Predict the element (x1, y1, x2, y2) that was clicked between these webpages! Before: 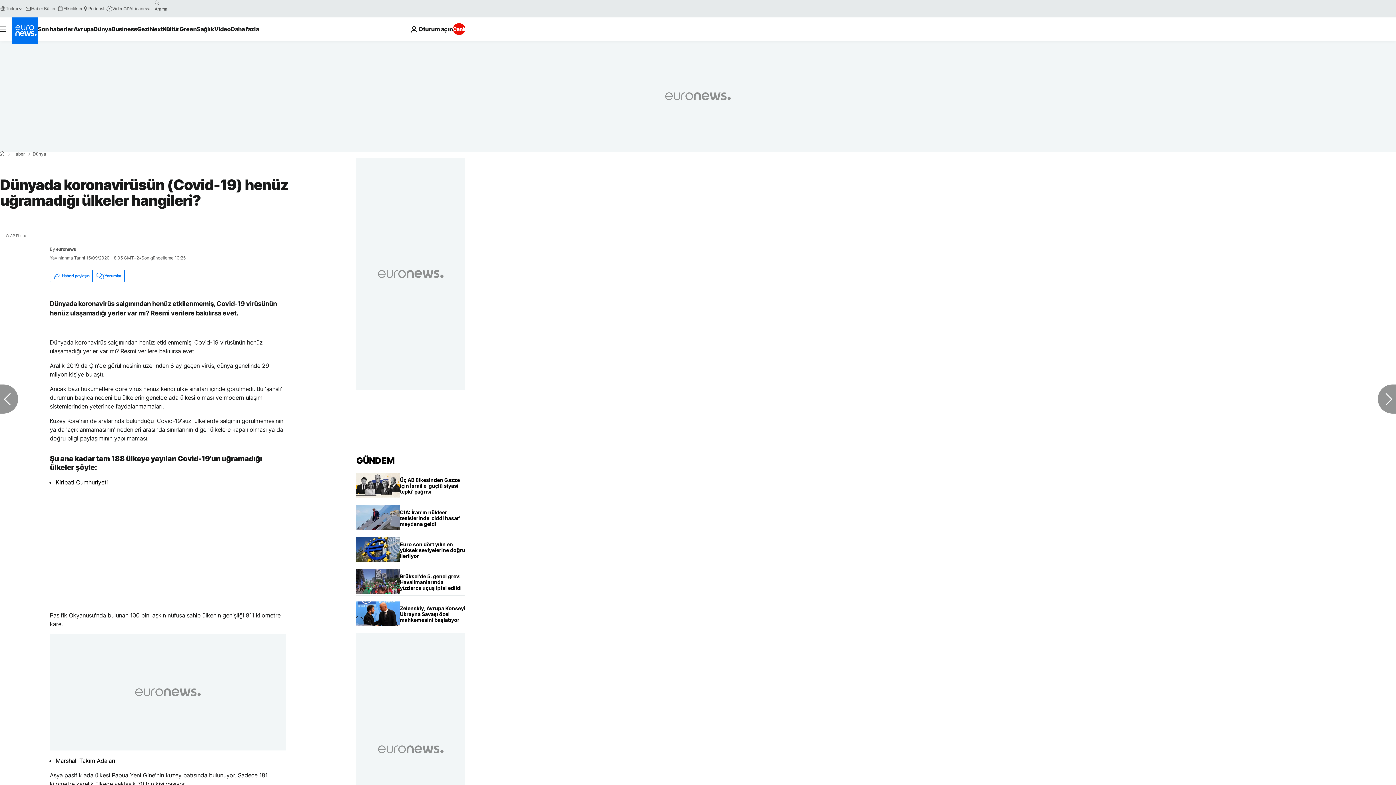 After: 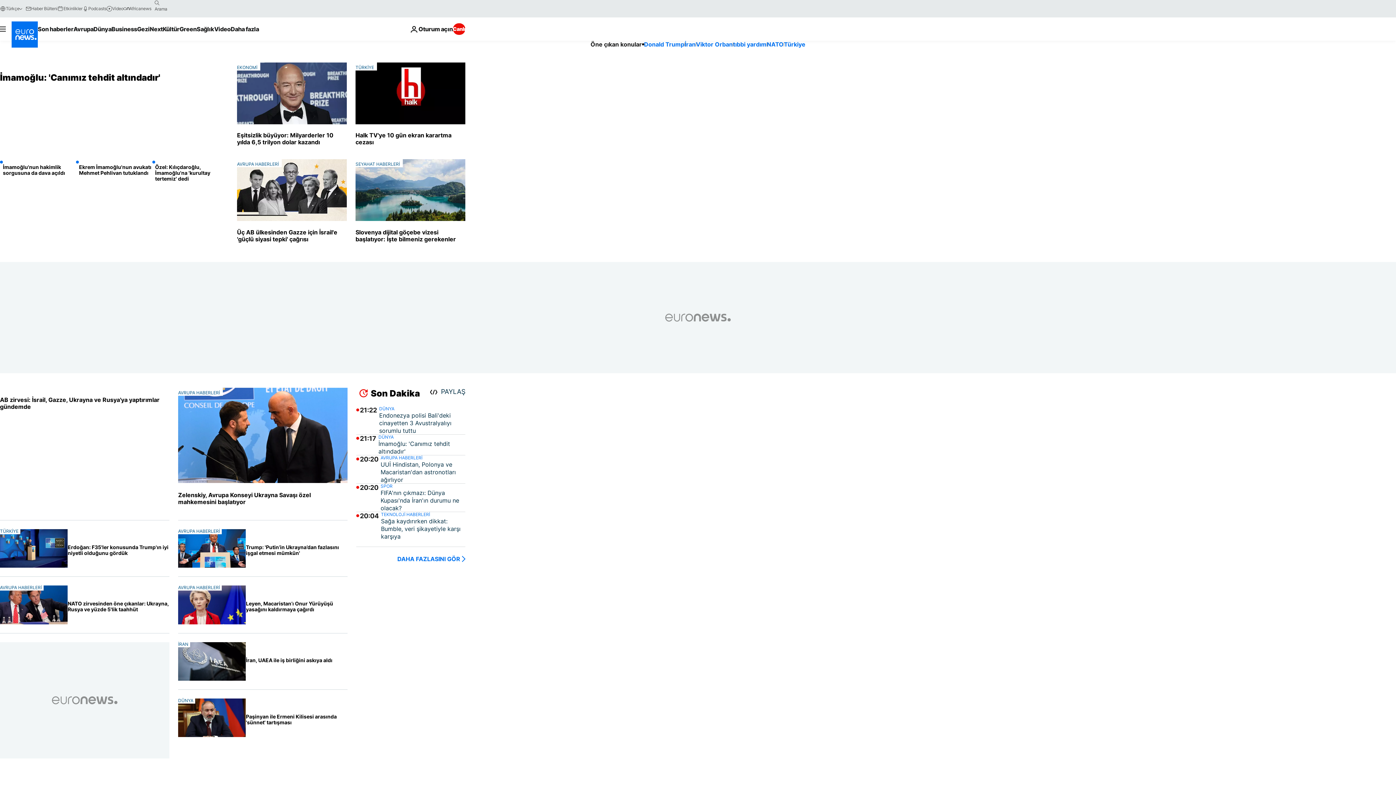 Action: label: Ana Sayfaya Git bbox: (356, 455, 394, 466)